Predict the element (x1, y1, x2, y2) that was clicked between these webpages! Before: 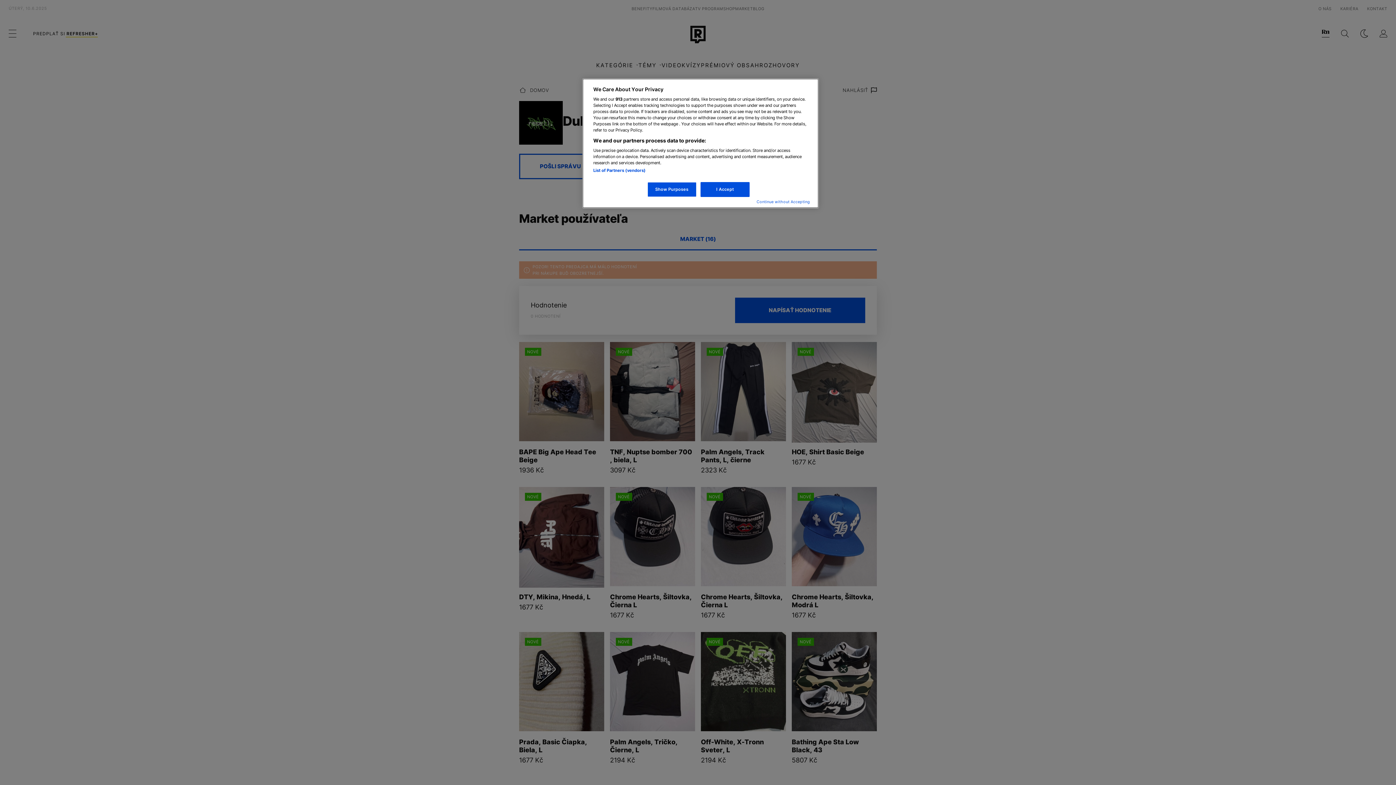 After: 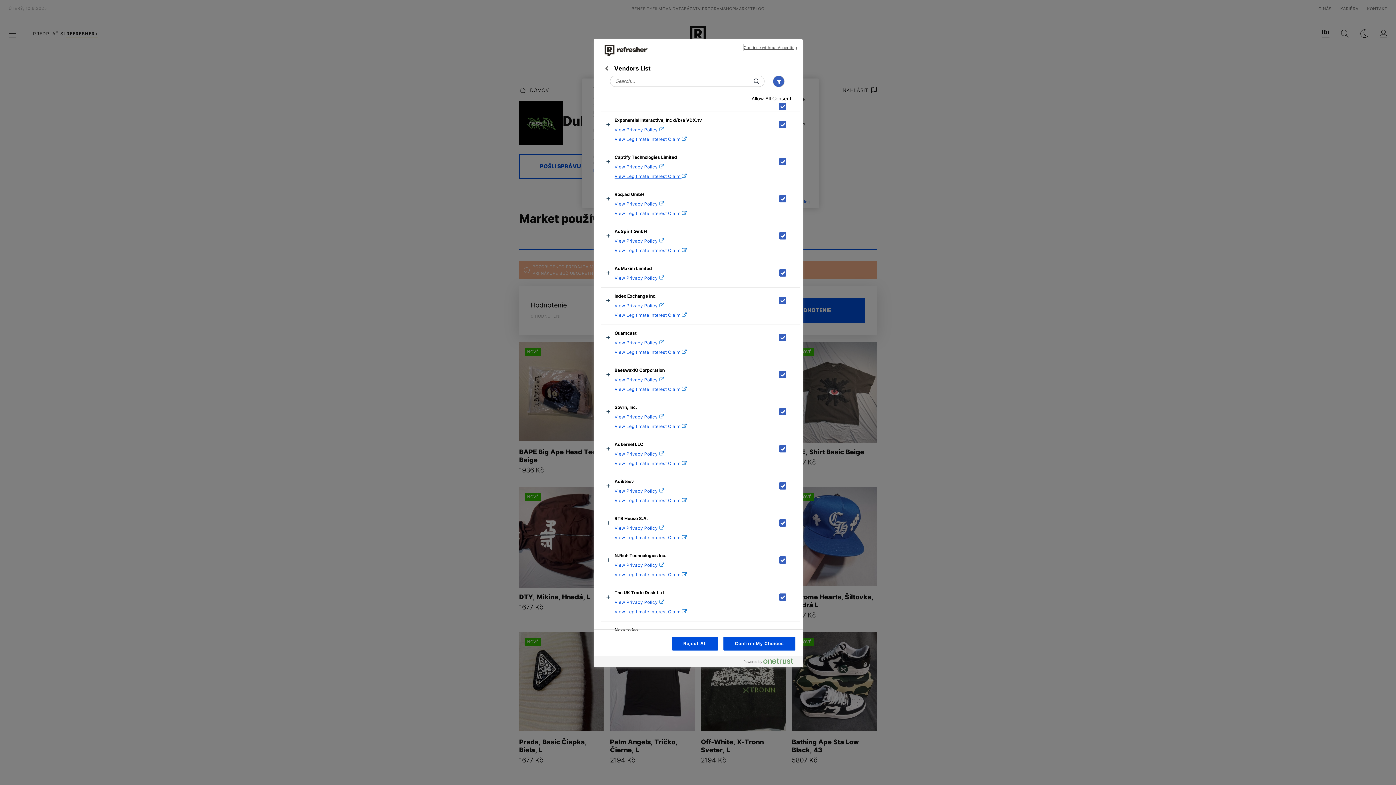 Action: label: List of Partners (vendors) bbox: (593, 168, 645, 173)